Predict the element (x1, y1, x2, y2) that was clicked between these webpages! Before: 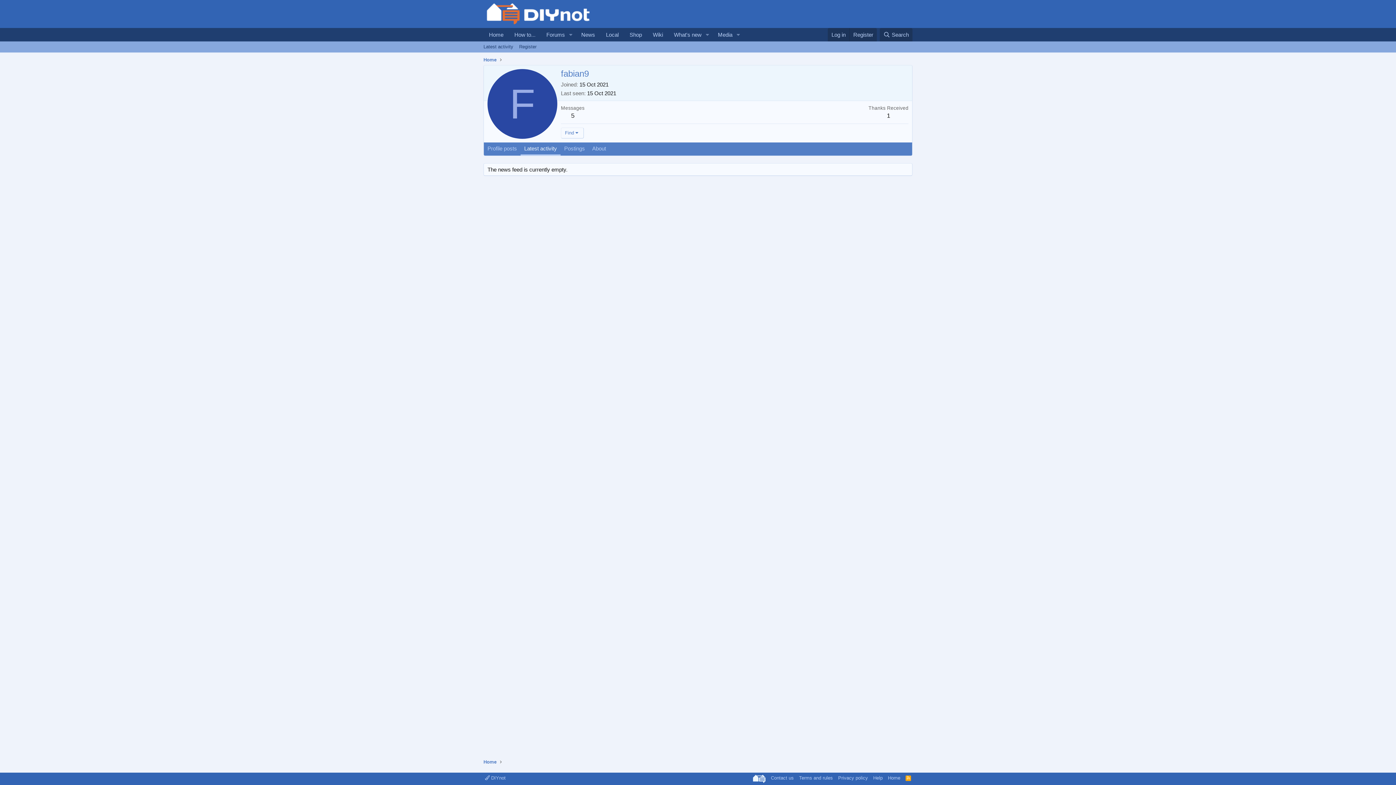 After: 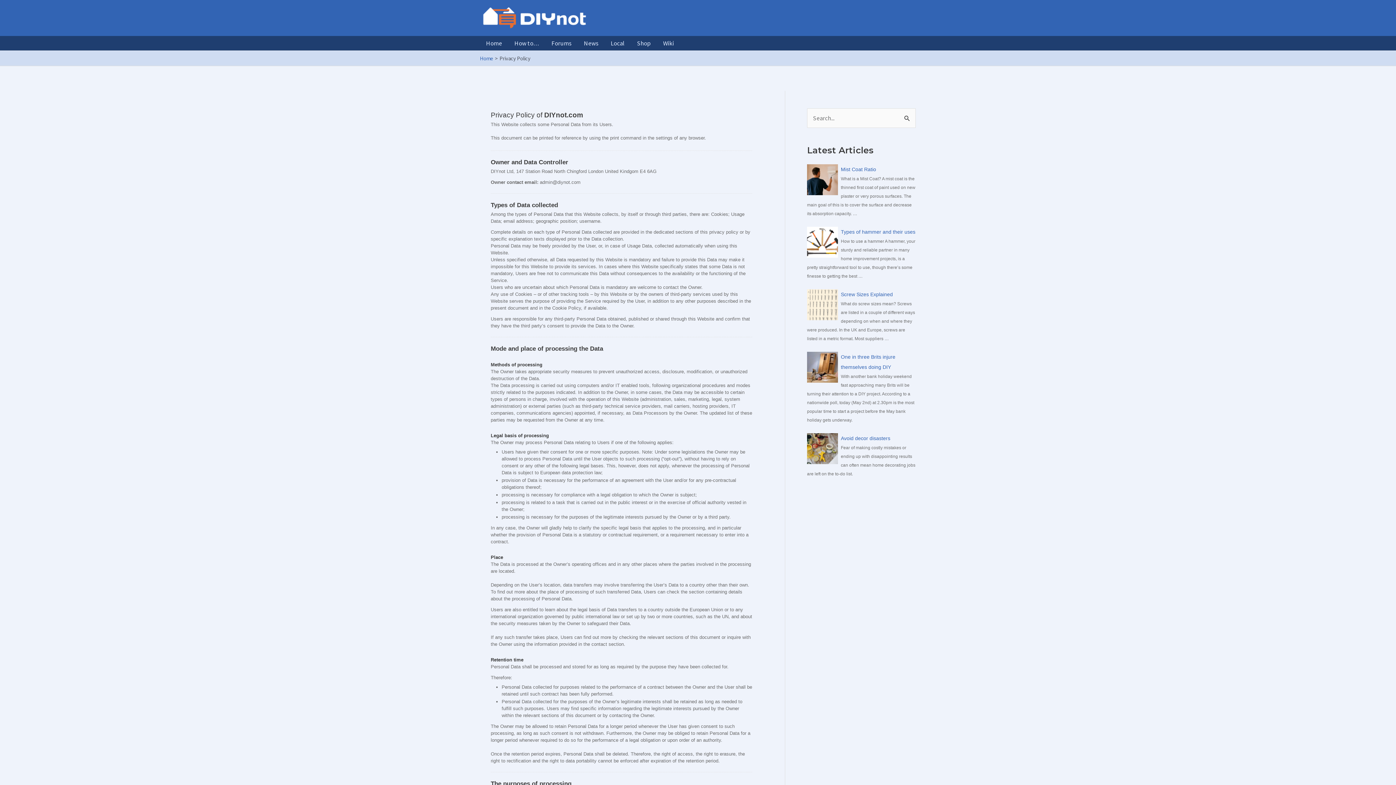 Action: label: Privacy policy bbox: (836, 774, 869, 781)